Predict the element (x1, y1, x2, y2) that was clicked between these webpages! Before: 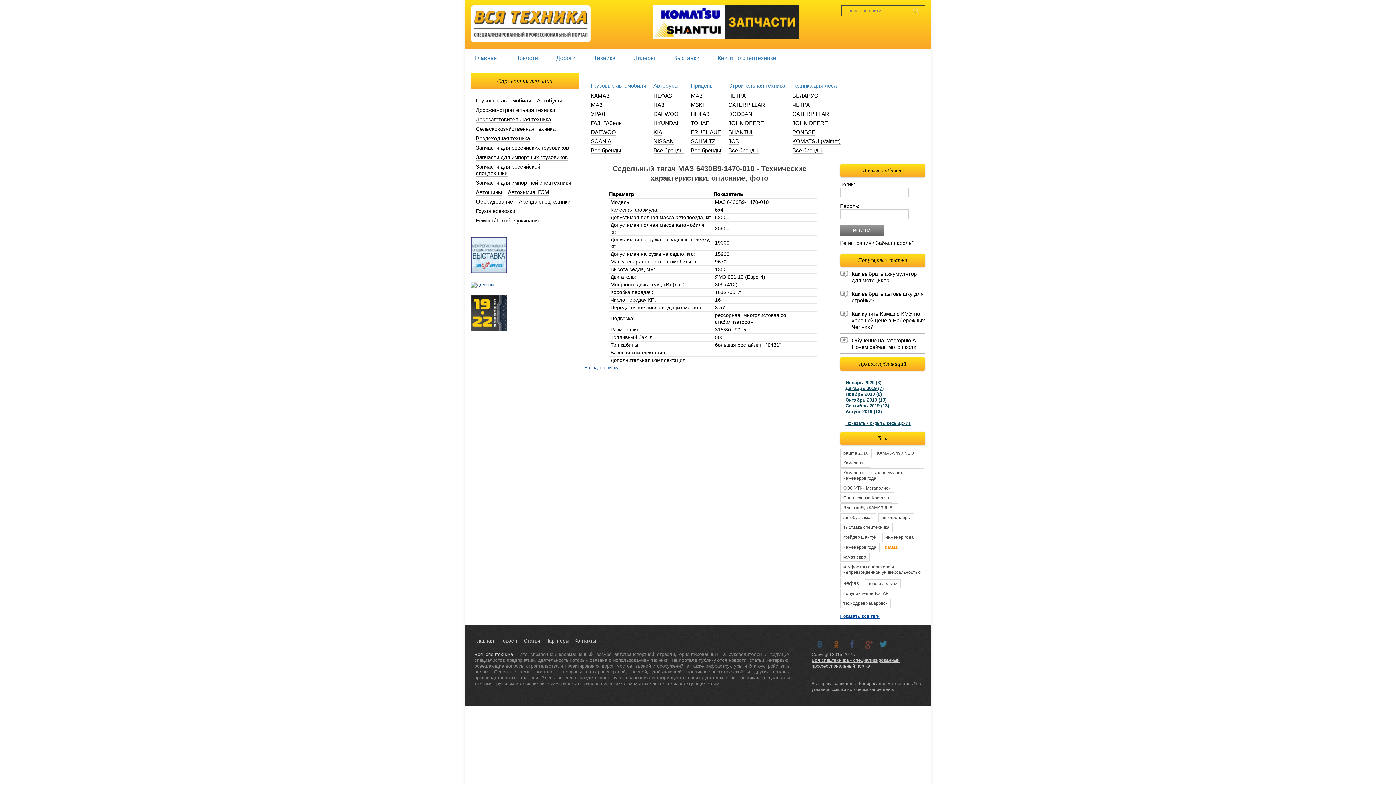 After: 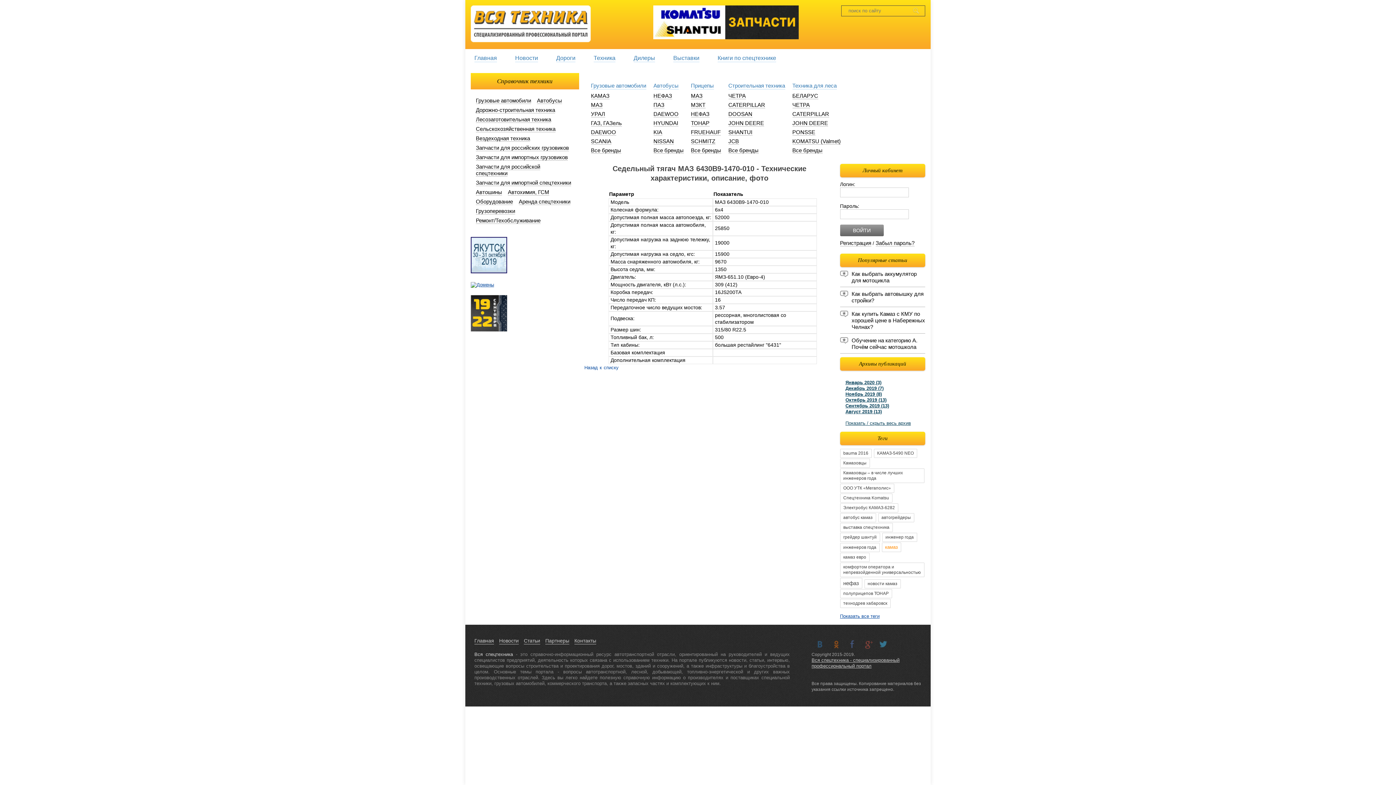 Action: bbox: (653, 138, 674, 144) label: NISSAN